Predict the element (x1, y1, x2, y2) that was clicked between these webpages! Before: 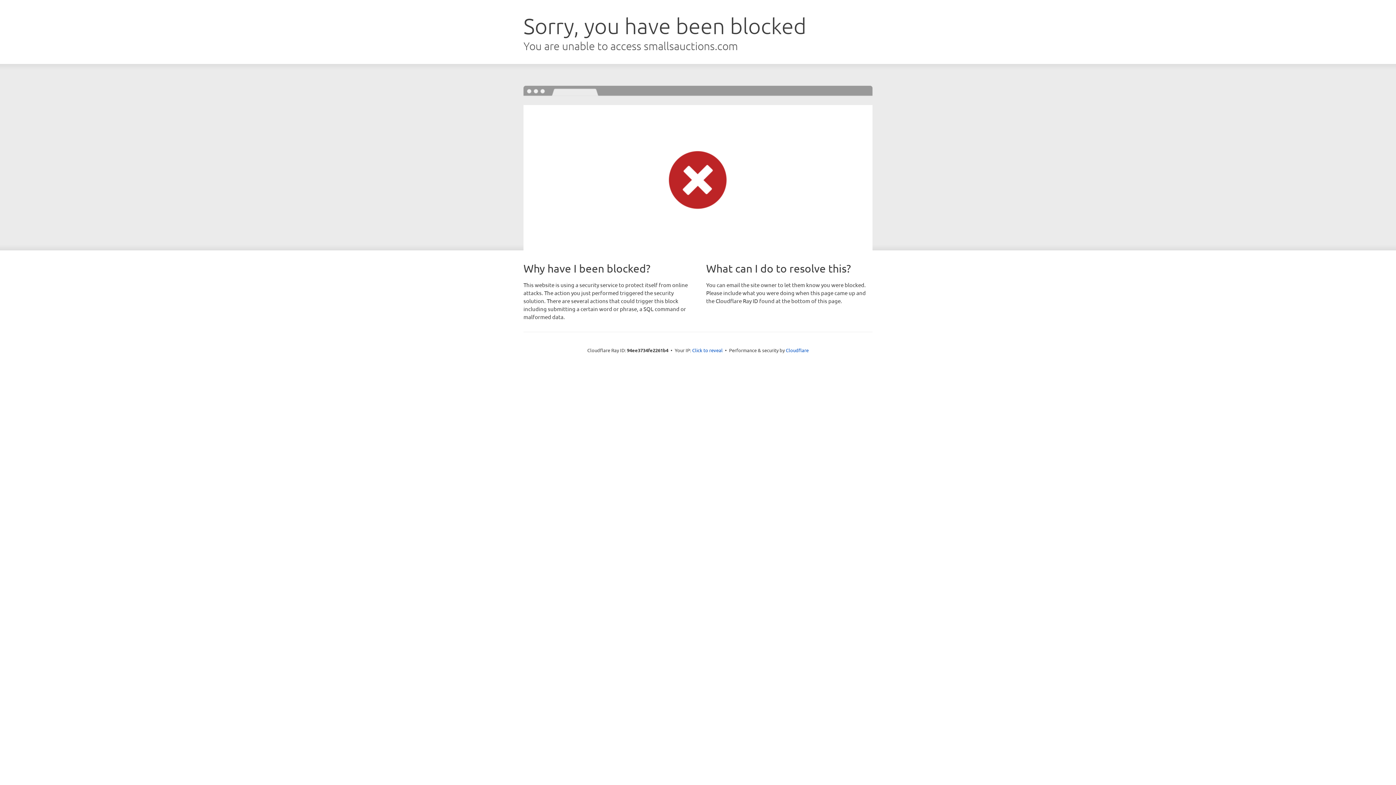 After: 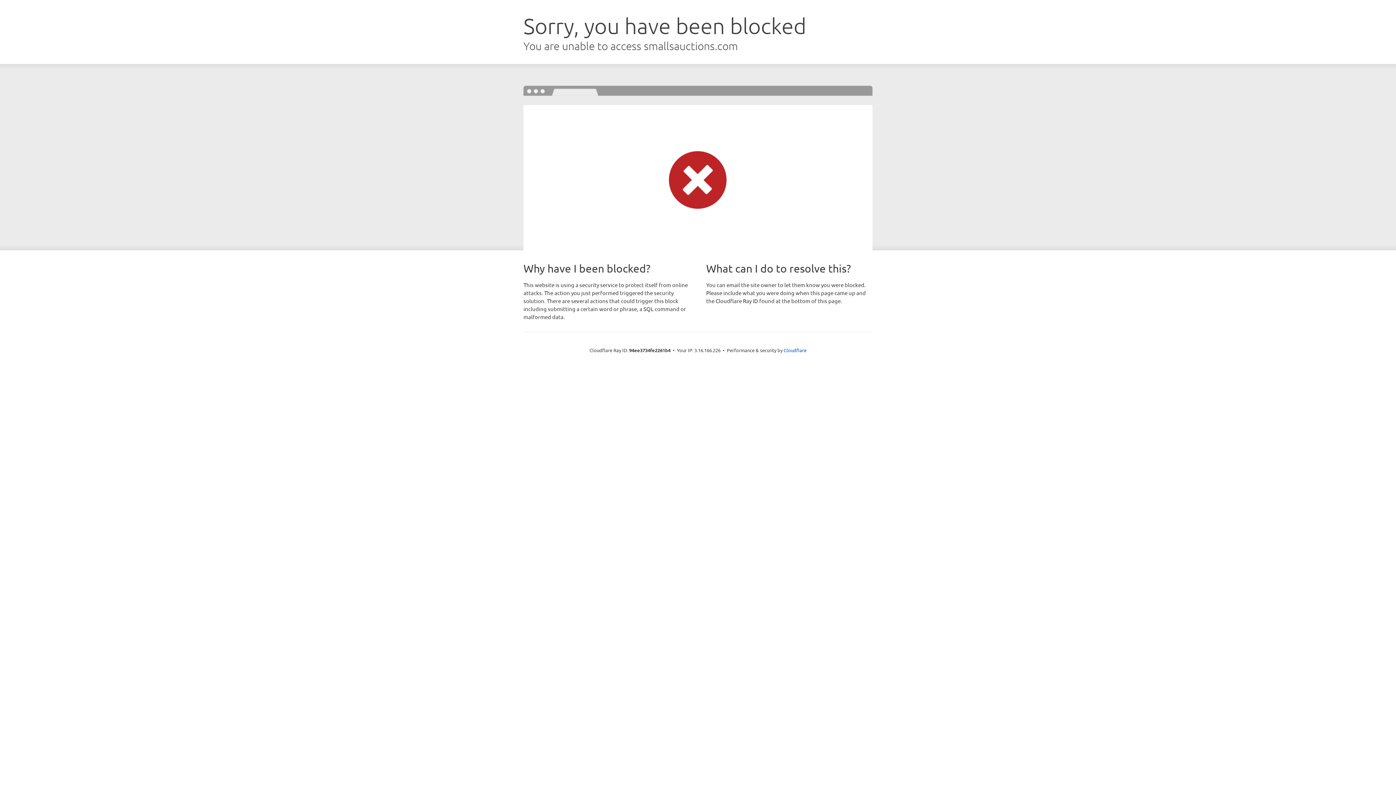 Action: label: Click to reveal bbox: (692, 346, 722, 353)